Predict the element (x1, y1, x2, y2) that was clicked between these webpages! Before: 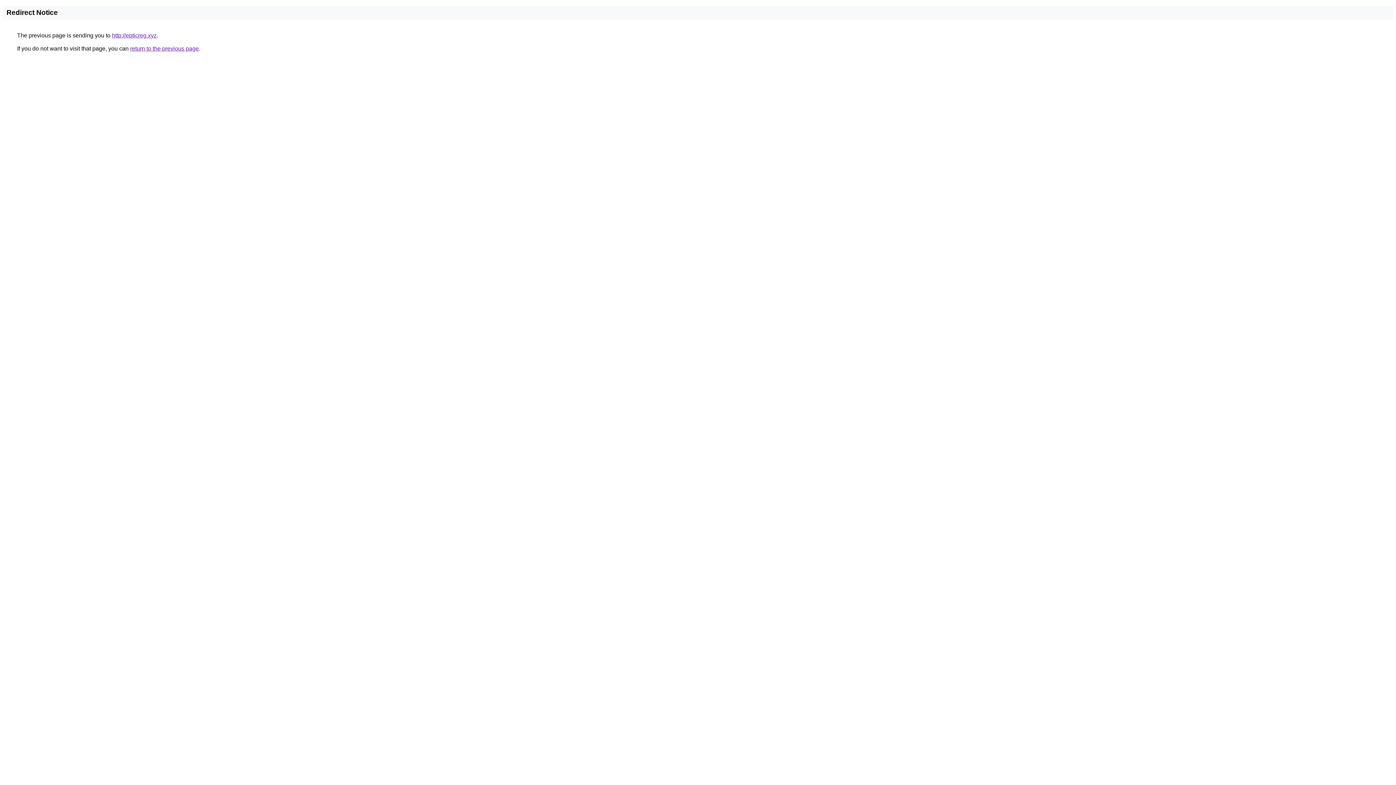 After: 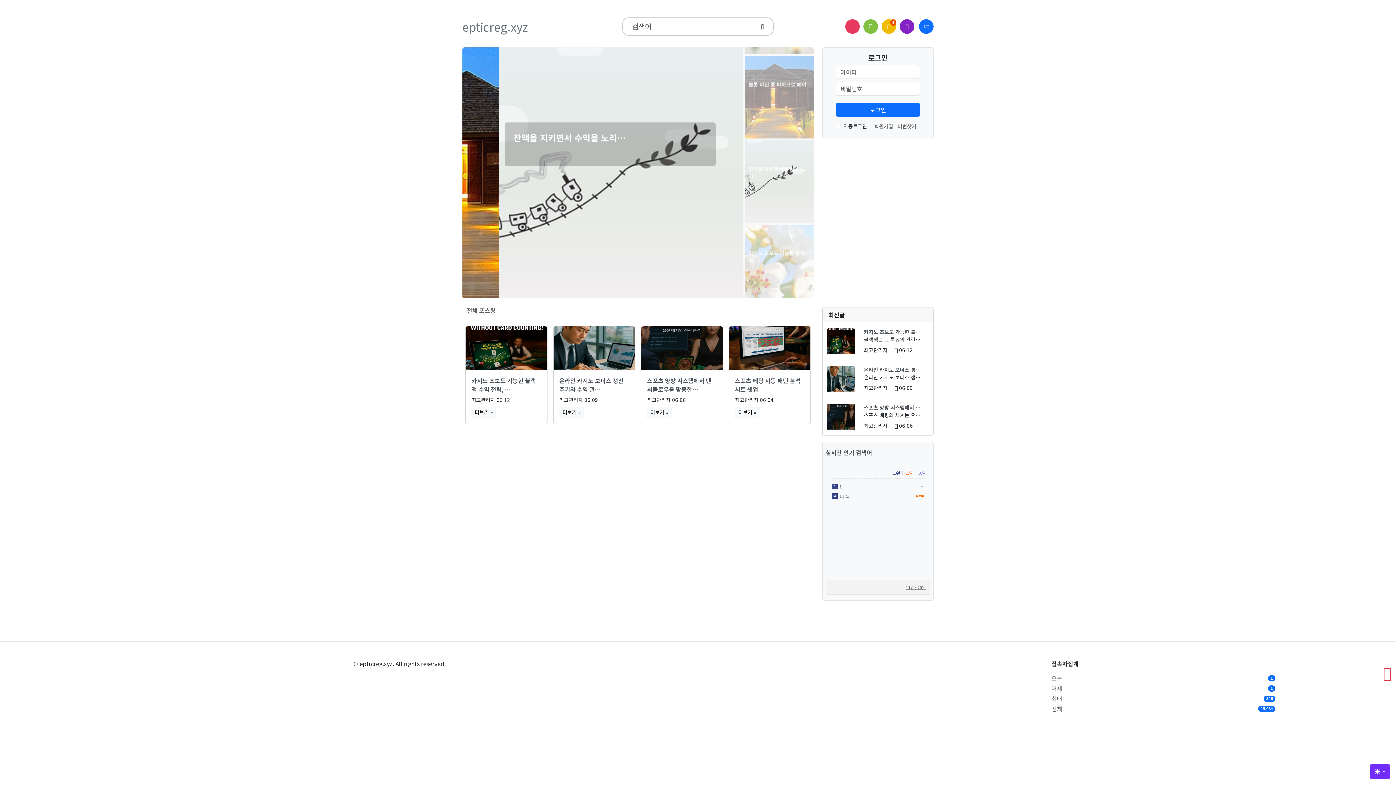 Action: bbox: (112, 32, 156, 38) label: http://epticreg.xyz